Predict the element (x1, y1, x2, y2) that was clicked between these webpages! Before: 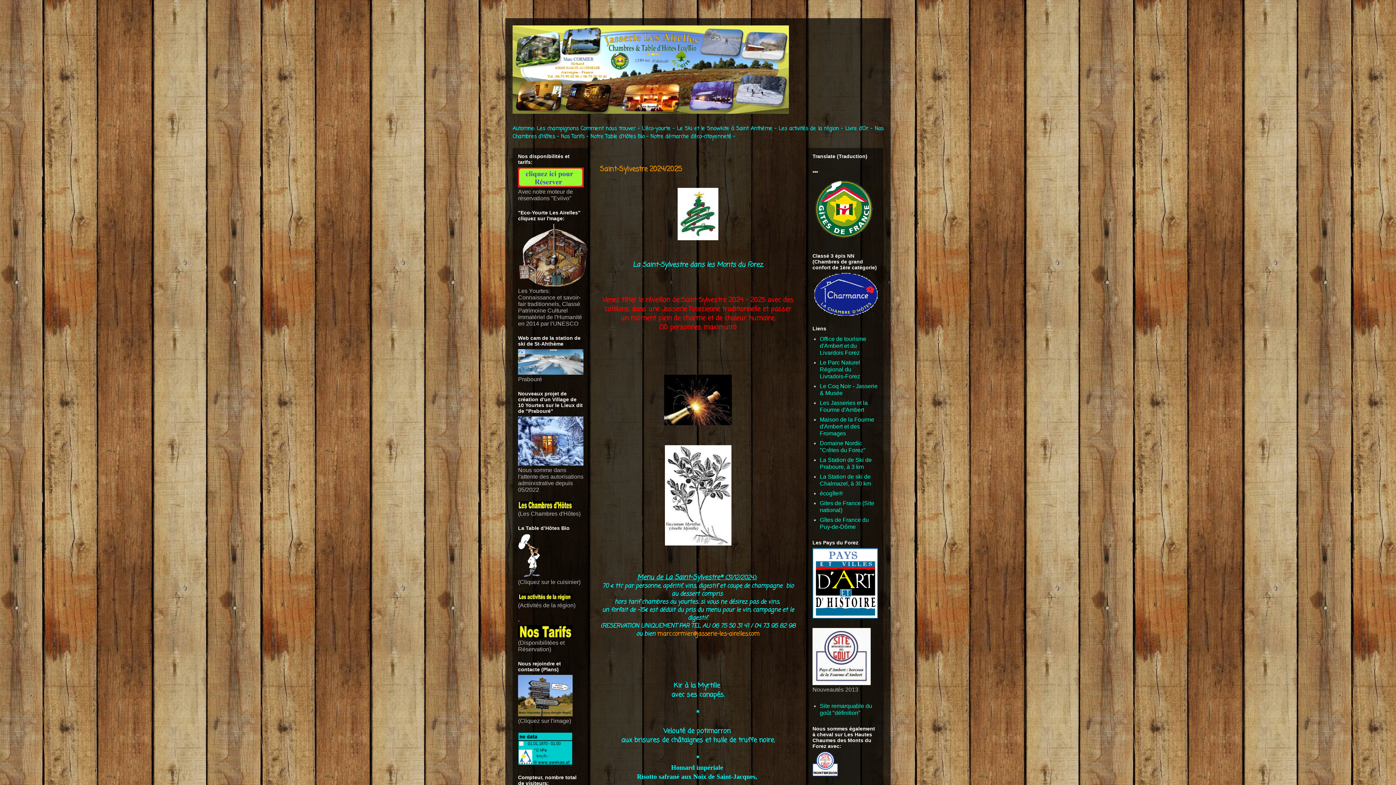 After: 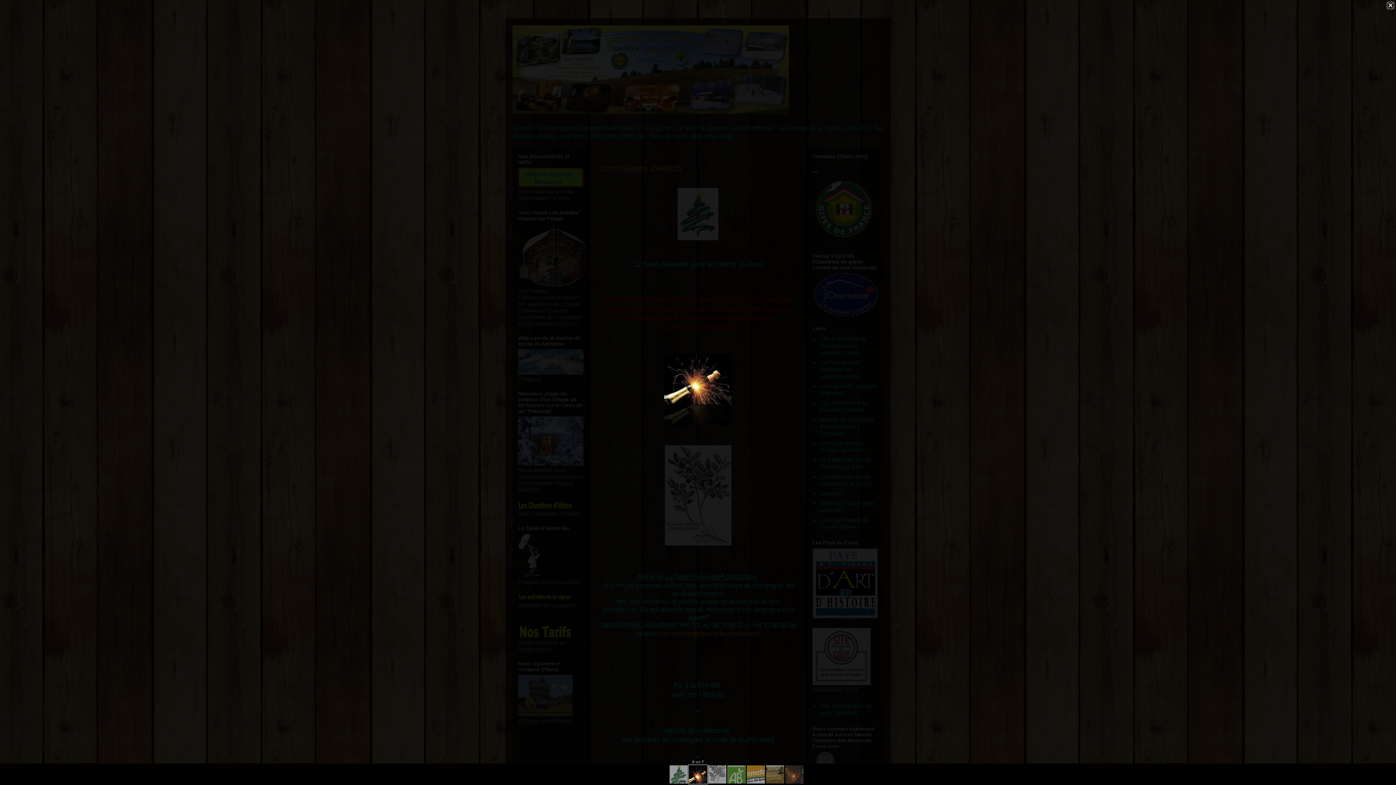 Action: bbox: (664, 419, 732, 428)